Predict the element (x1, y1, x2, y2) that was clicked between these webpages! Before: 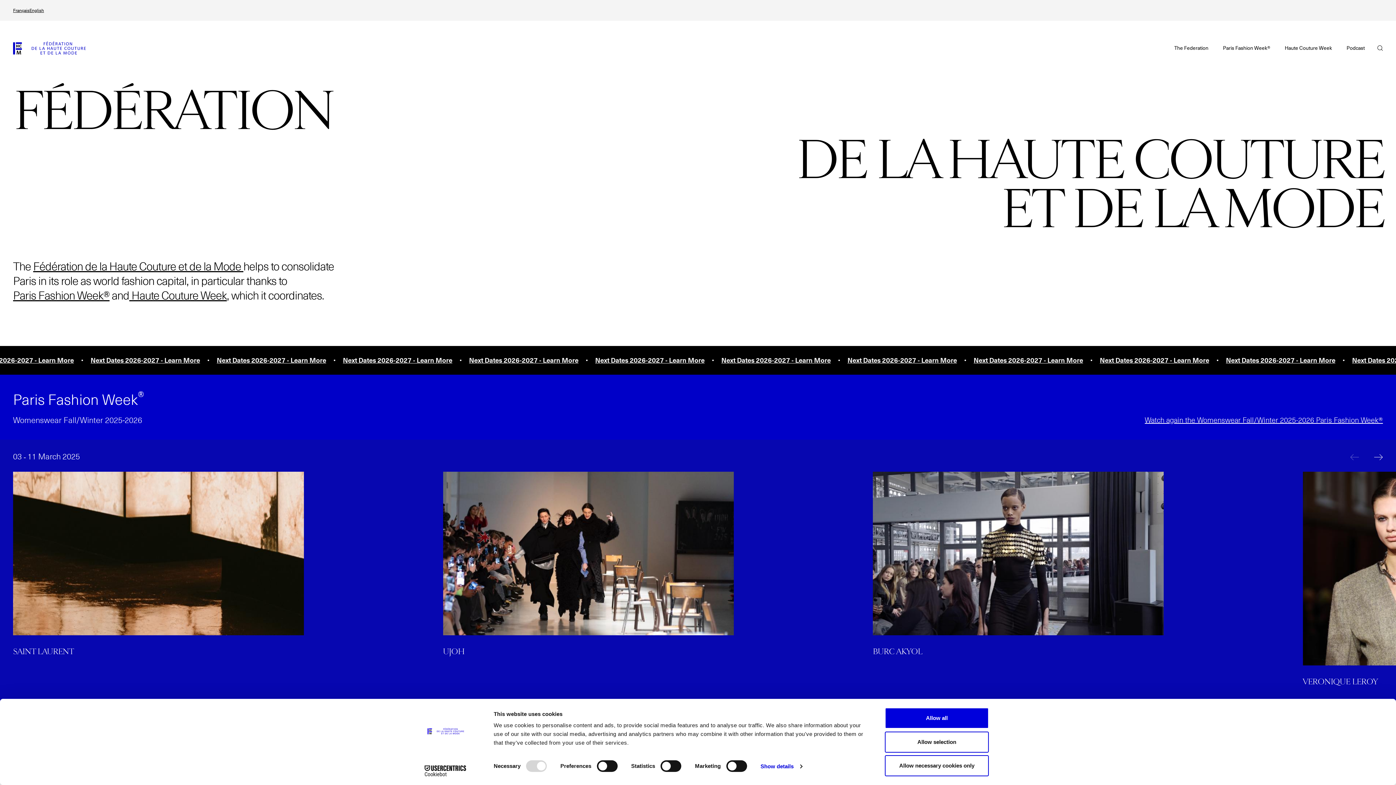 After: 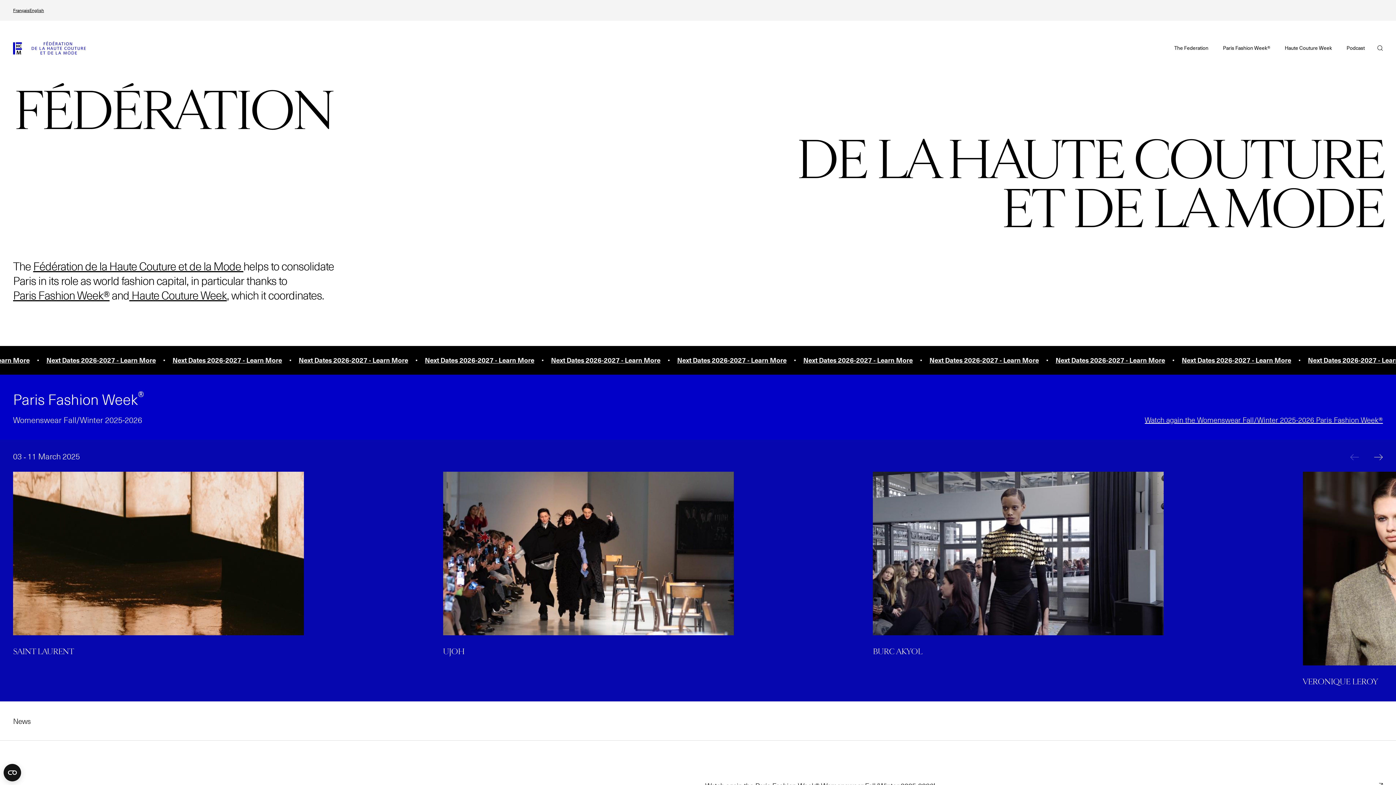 Action: bbox: (885, 755, 989, 776) label: Allow necessary cookies only